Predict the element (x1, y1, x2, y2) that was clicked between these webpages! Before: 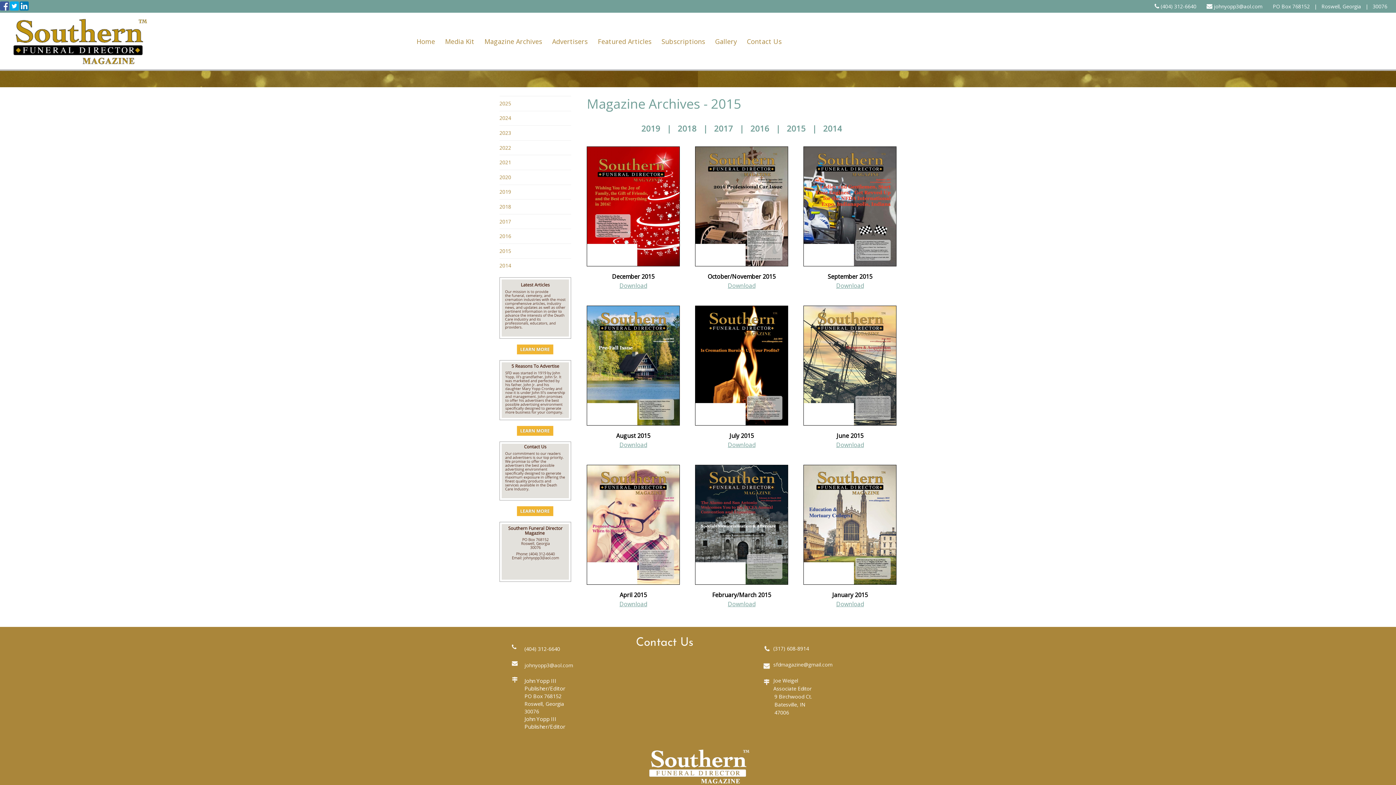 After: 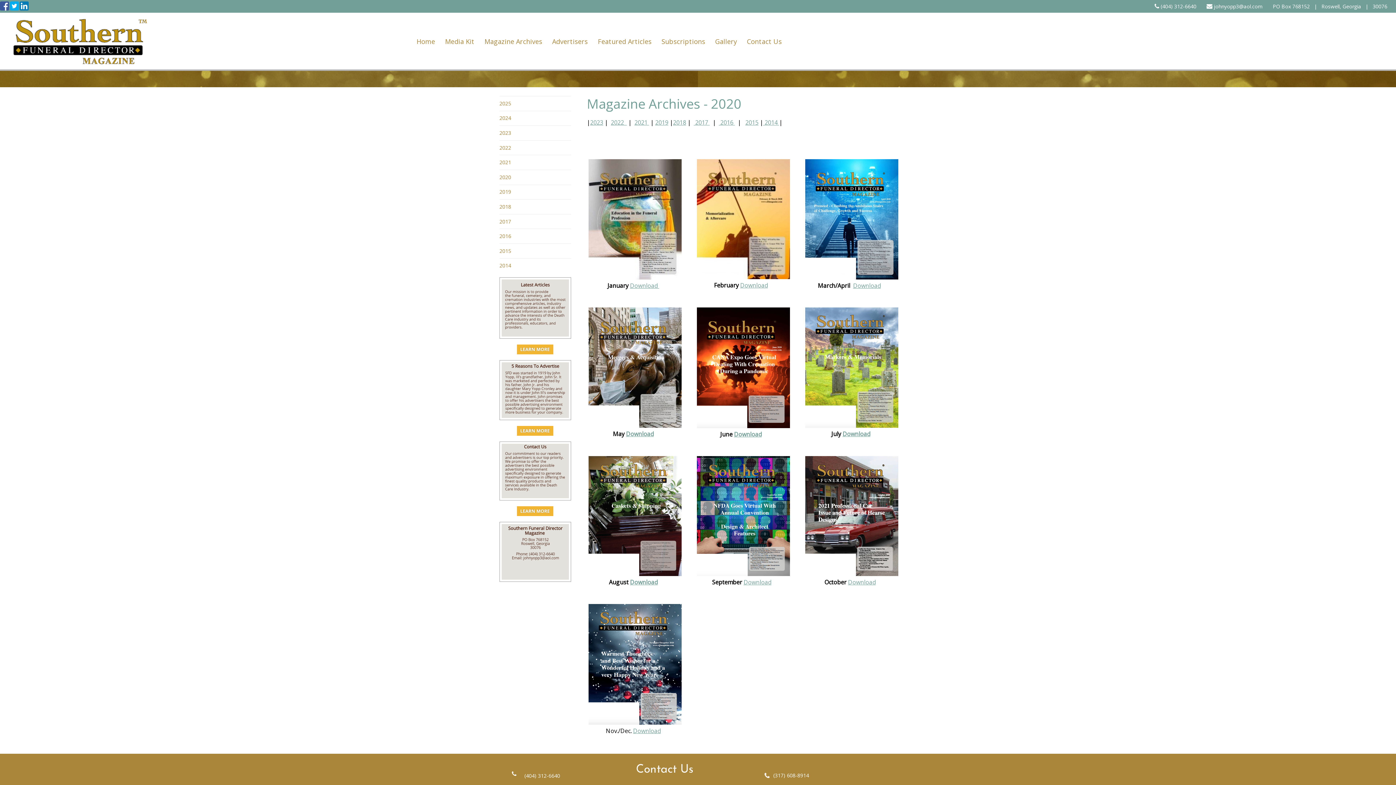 Action: label: 2020 bbox: (499, 173, 511, 180)